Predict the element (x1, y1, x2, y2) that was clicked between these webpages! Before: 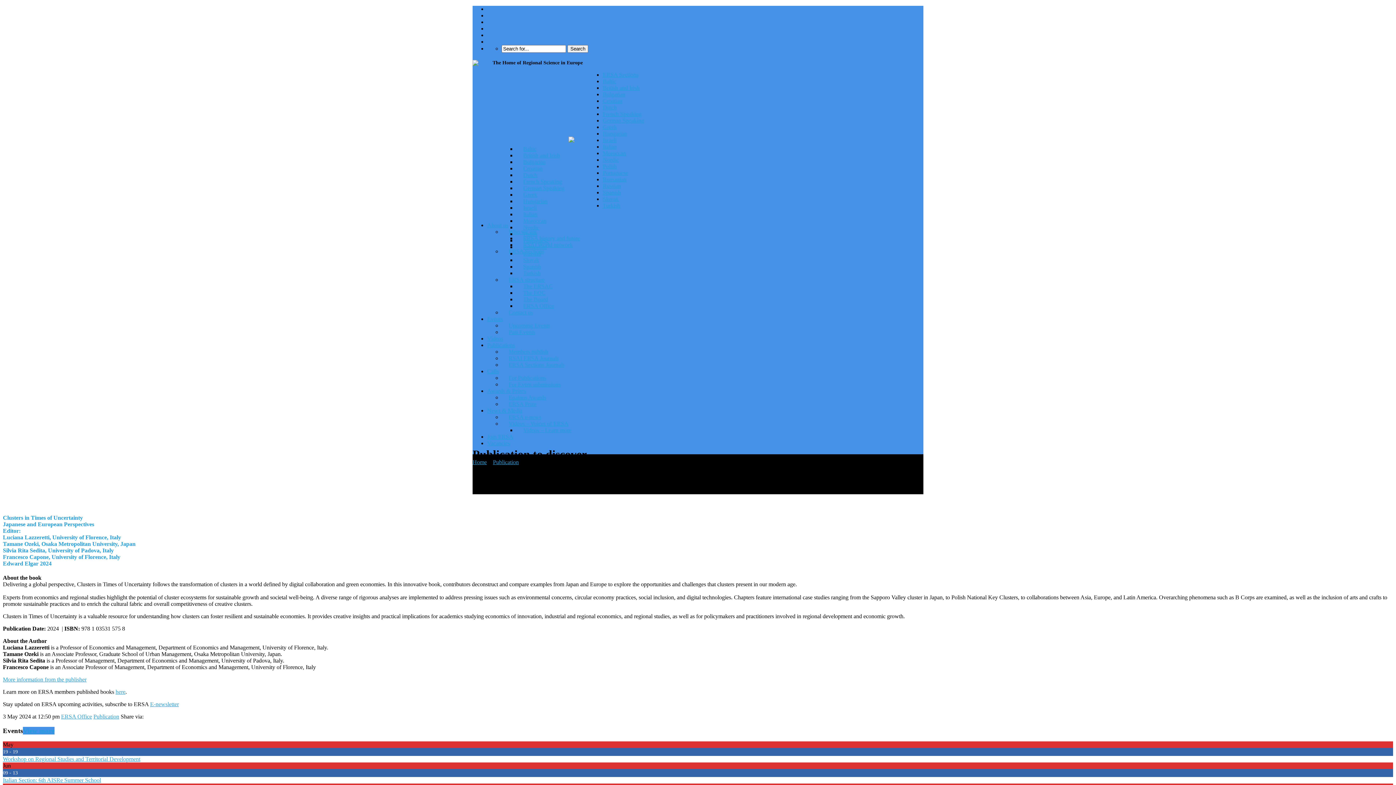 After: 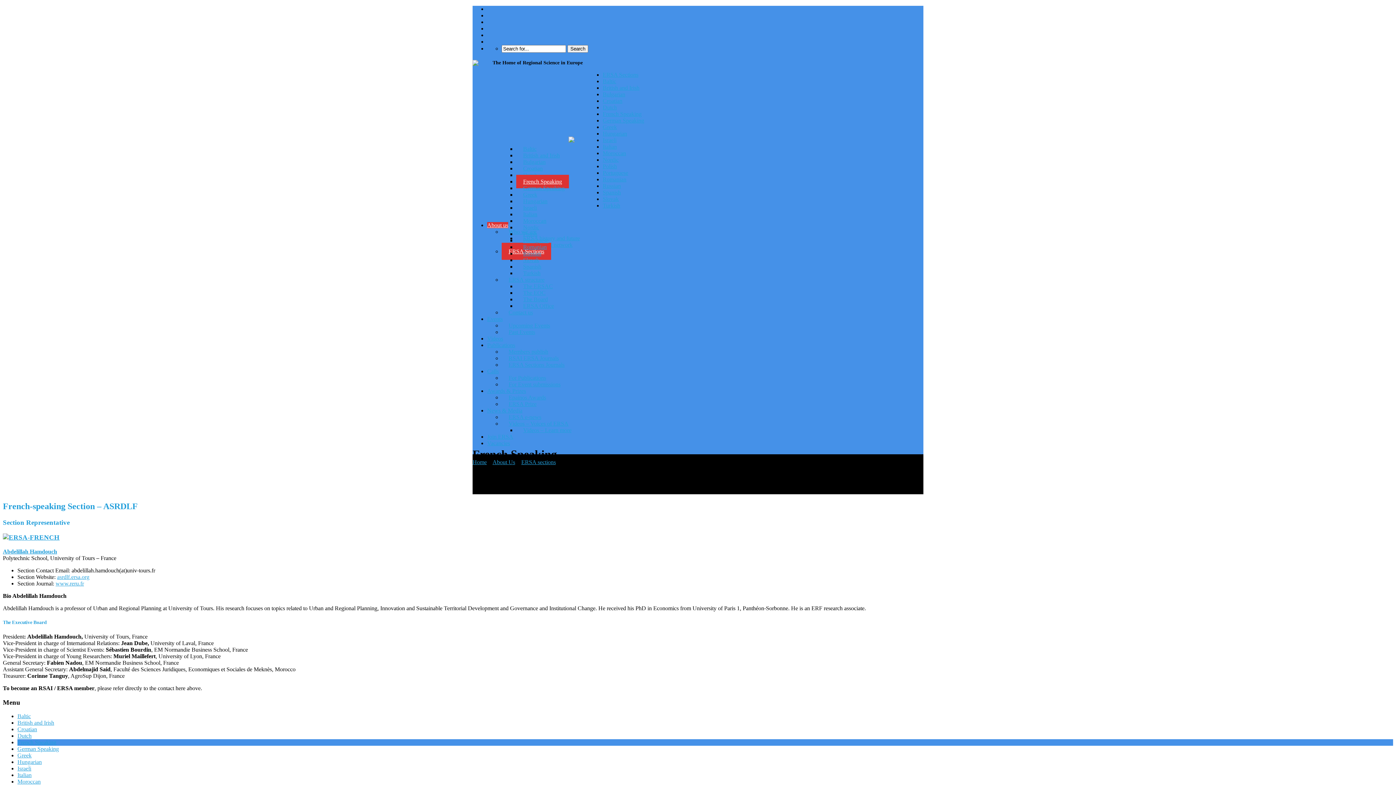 Action: bbox: (602, 110, 641, 117) label: French Speaking